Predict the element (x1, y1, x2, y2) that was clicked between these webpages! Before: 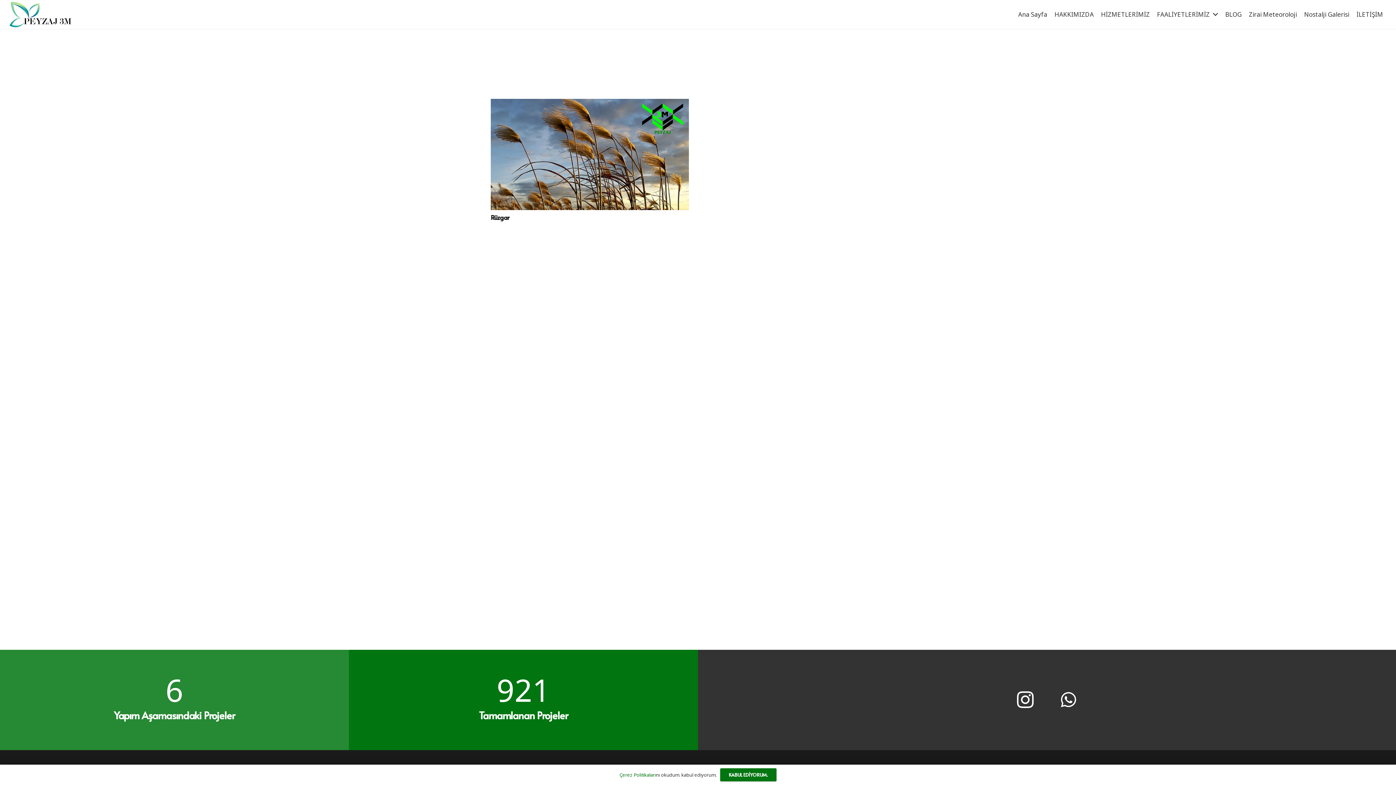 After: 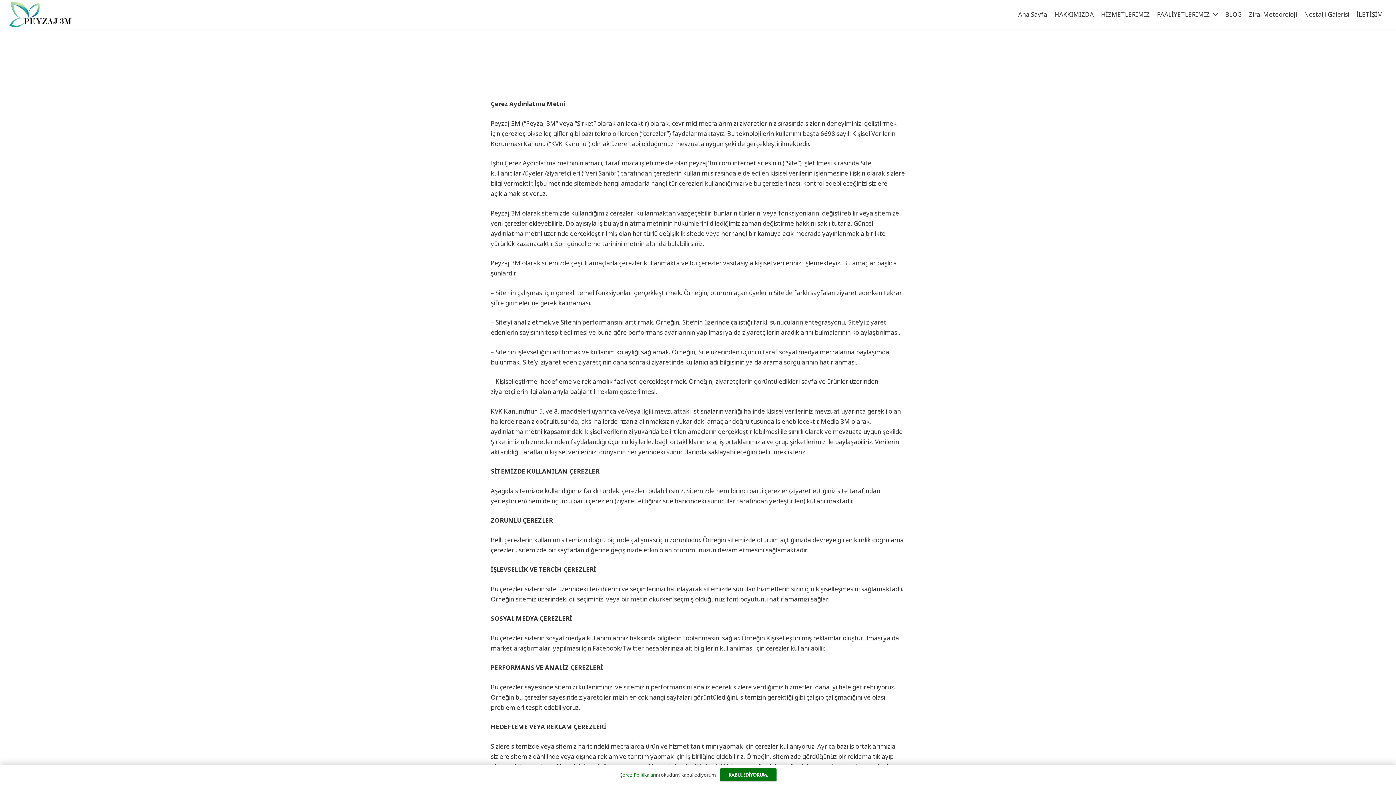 Action: bbox: (619, 772, 656, 778) label: Çerez Politikaları